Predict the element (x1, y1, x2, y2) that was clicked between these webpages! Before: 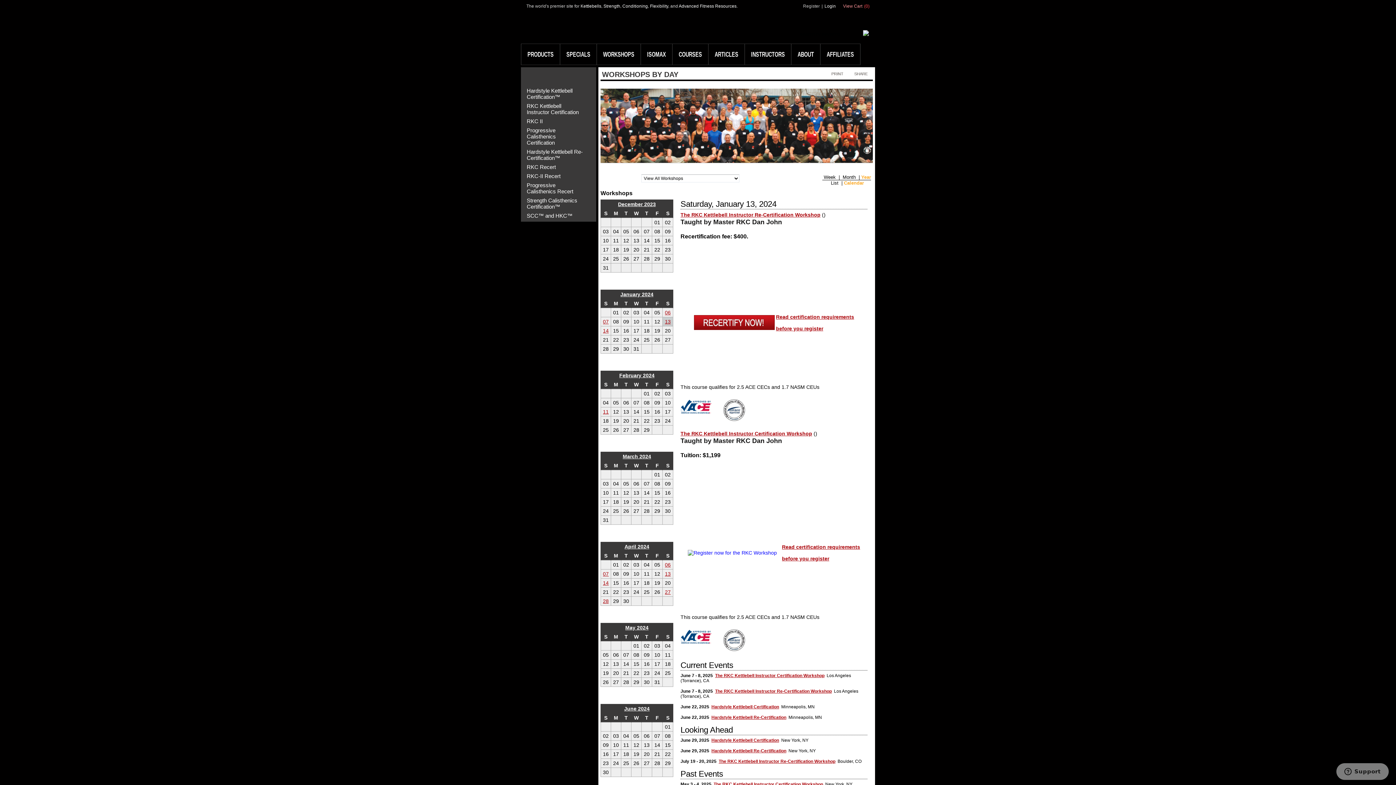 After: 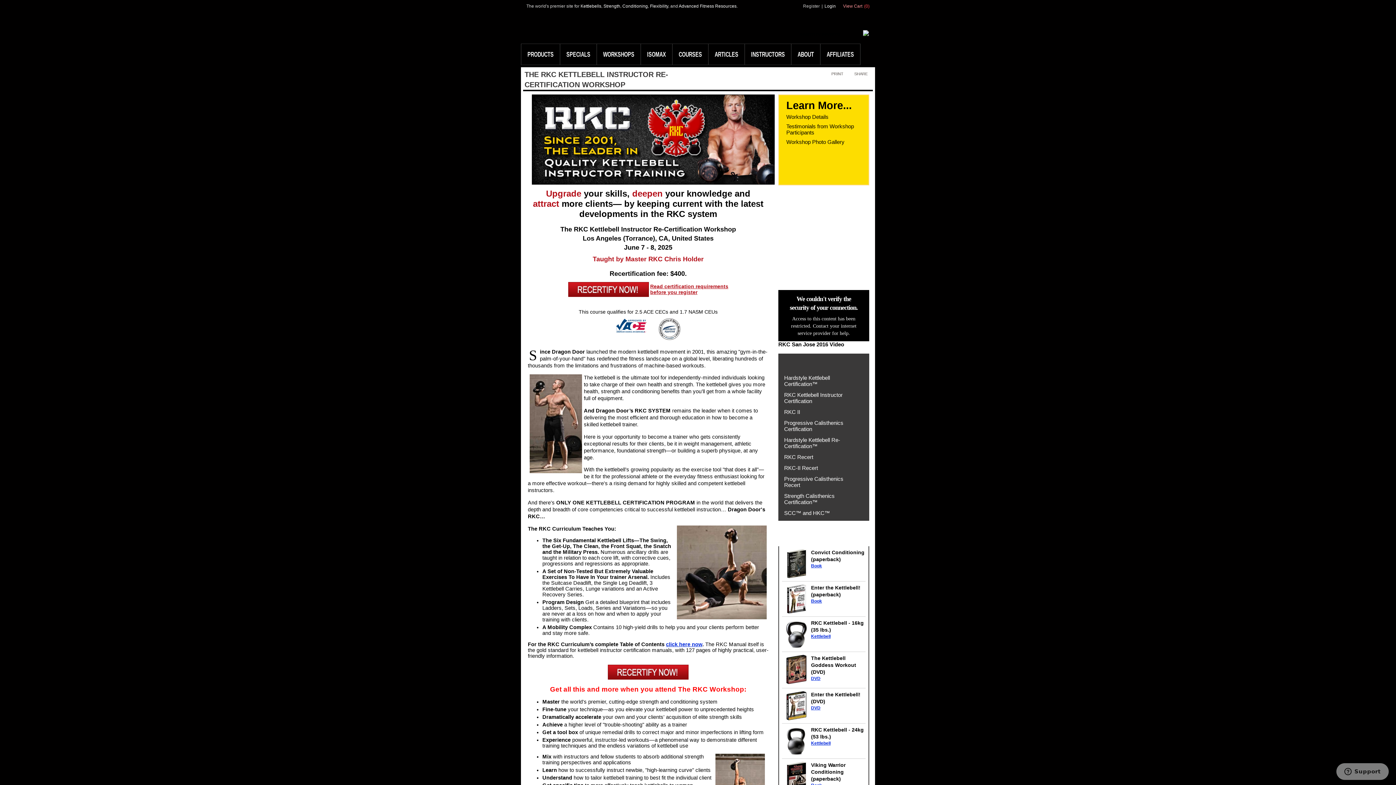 Action: bbox: (715, 689, 832, 694) label: The RKC Kettlebell Instructor Re-Certification Workshop